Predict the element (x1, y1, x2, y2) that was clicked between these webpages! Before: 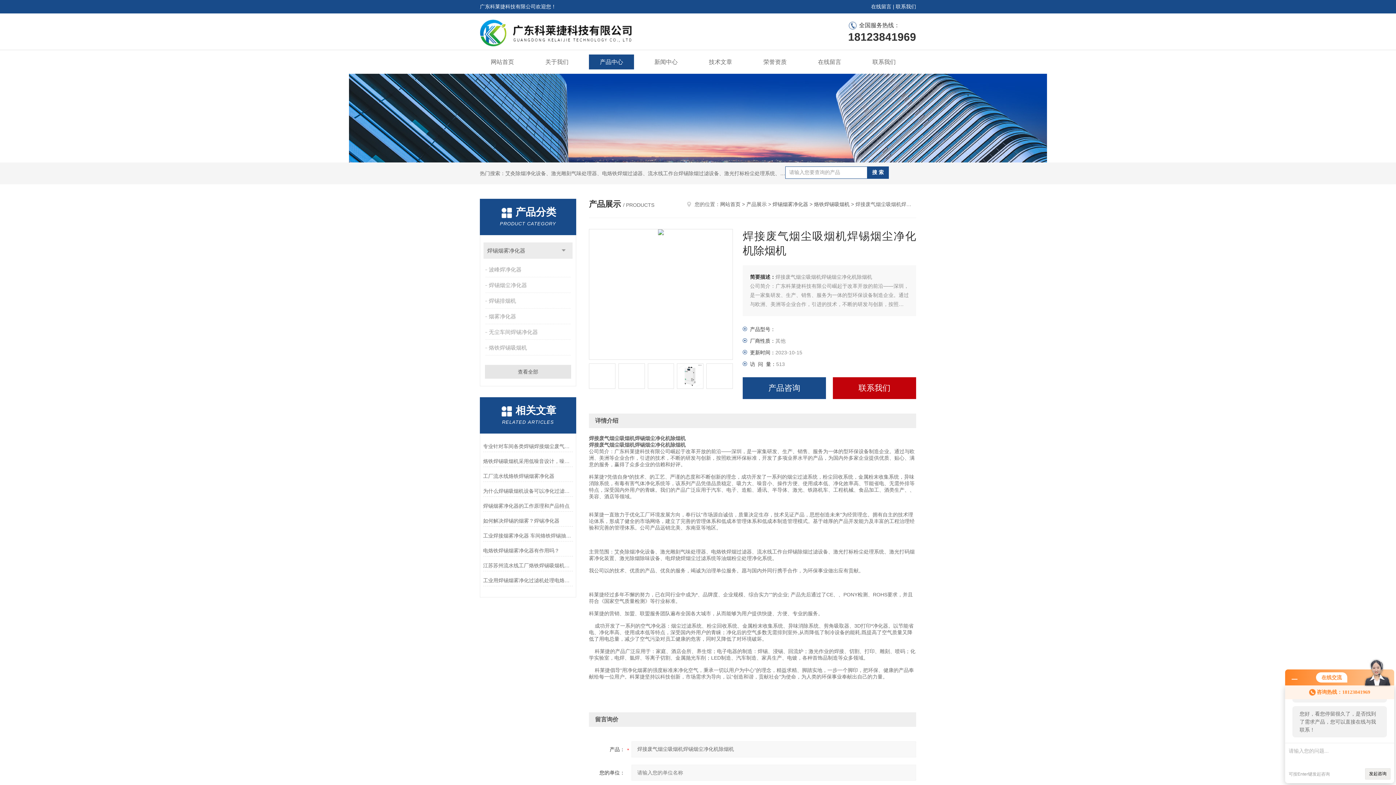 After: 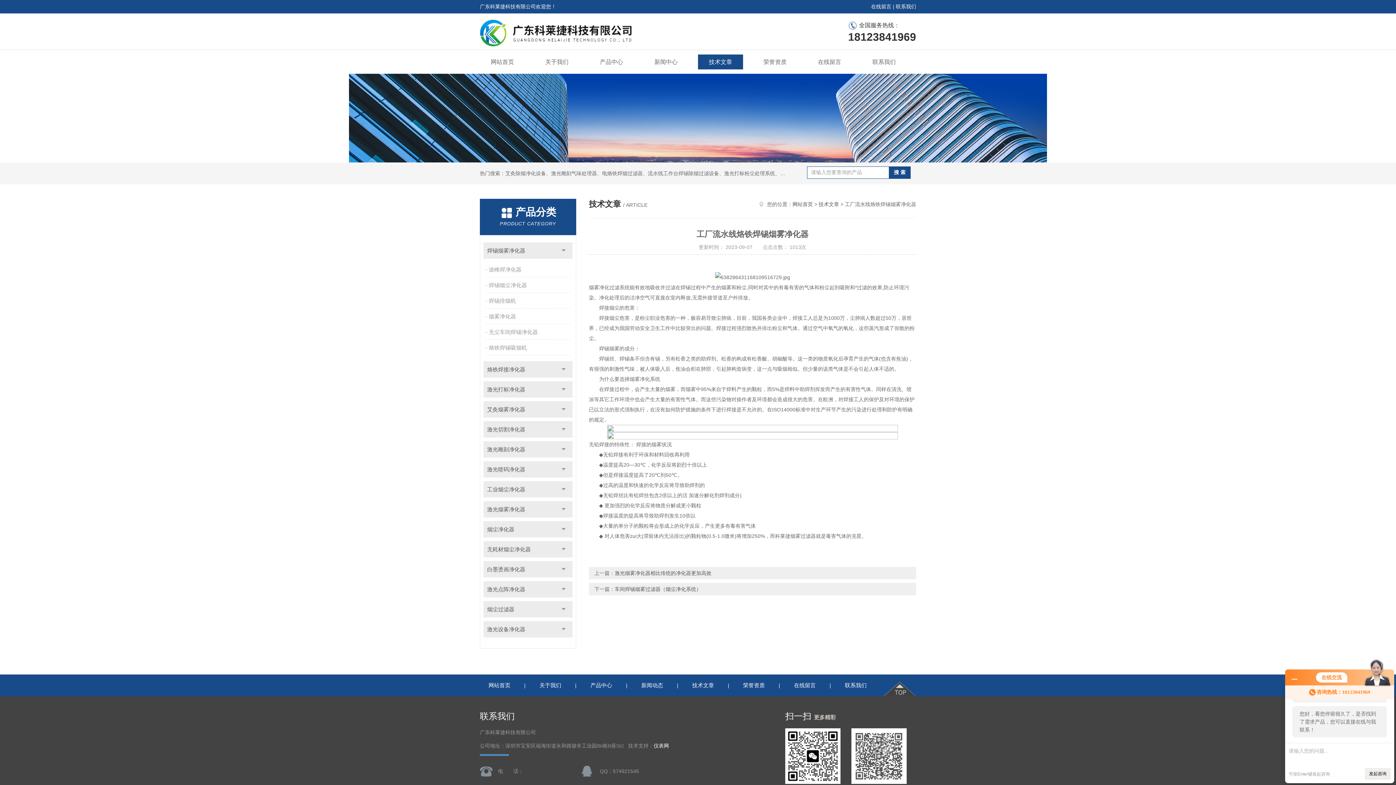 Action: bbox: (483, 470, 573, 481) label: 工厂流水线烙铁焊锡烟雾净化器